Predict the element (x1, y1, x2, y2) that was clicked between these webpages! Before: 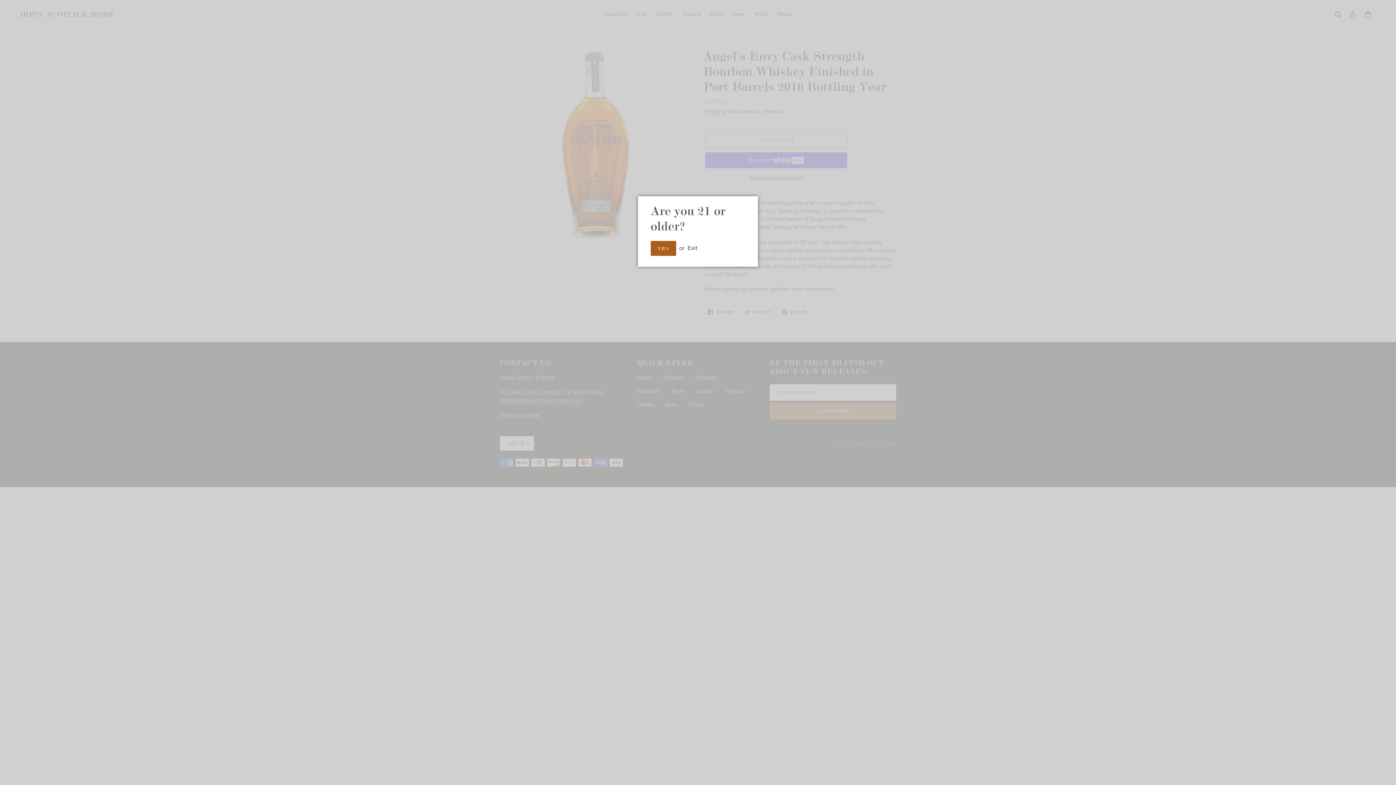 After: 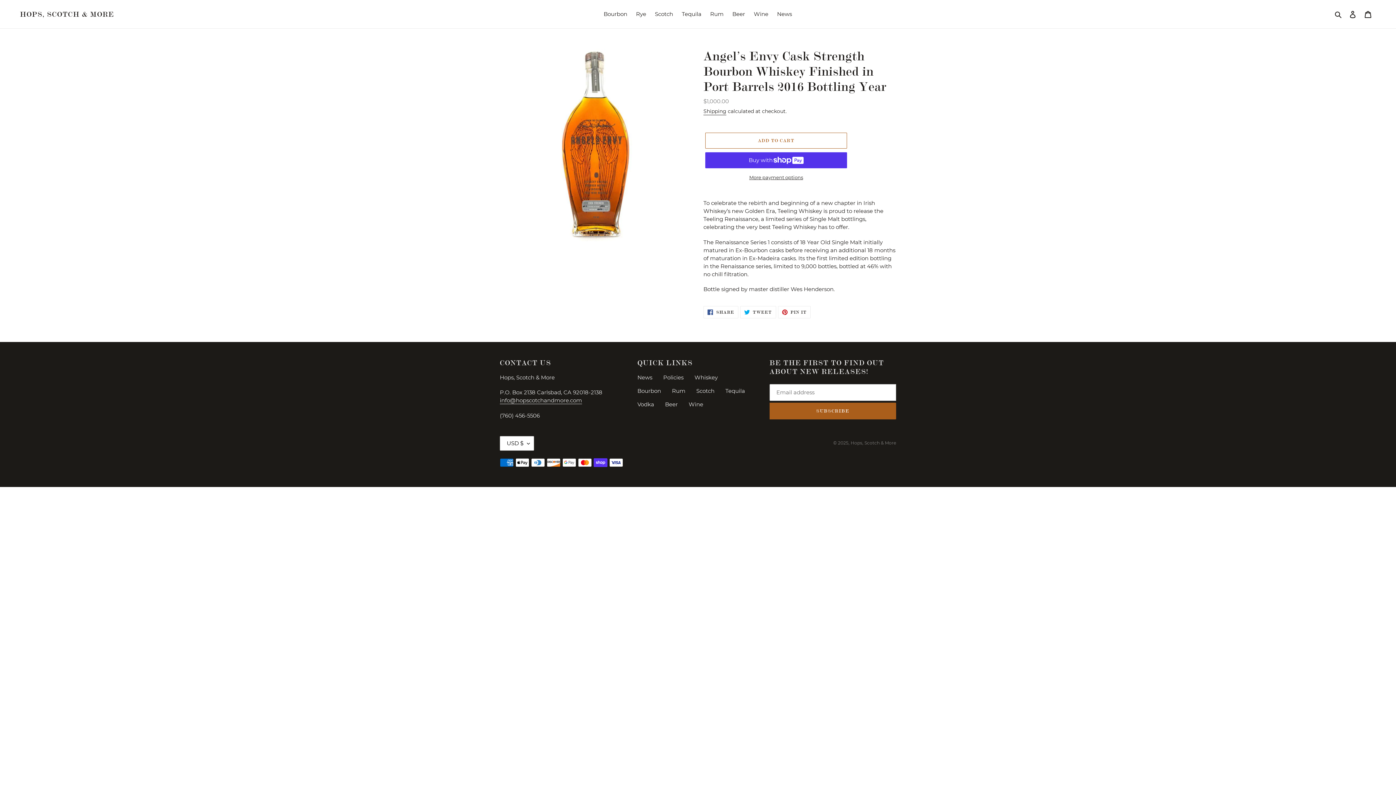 Action: label: YES bbox: (650, 241, 676, 256)